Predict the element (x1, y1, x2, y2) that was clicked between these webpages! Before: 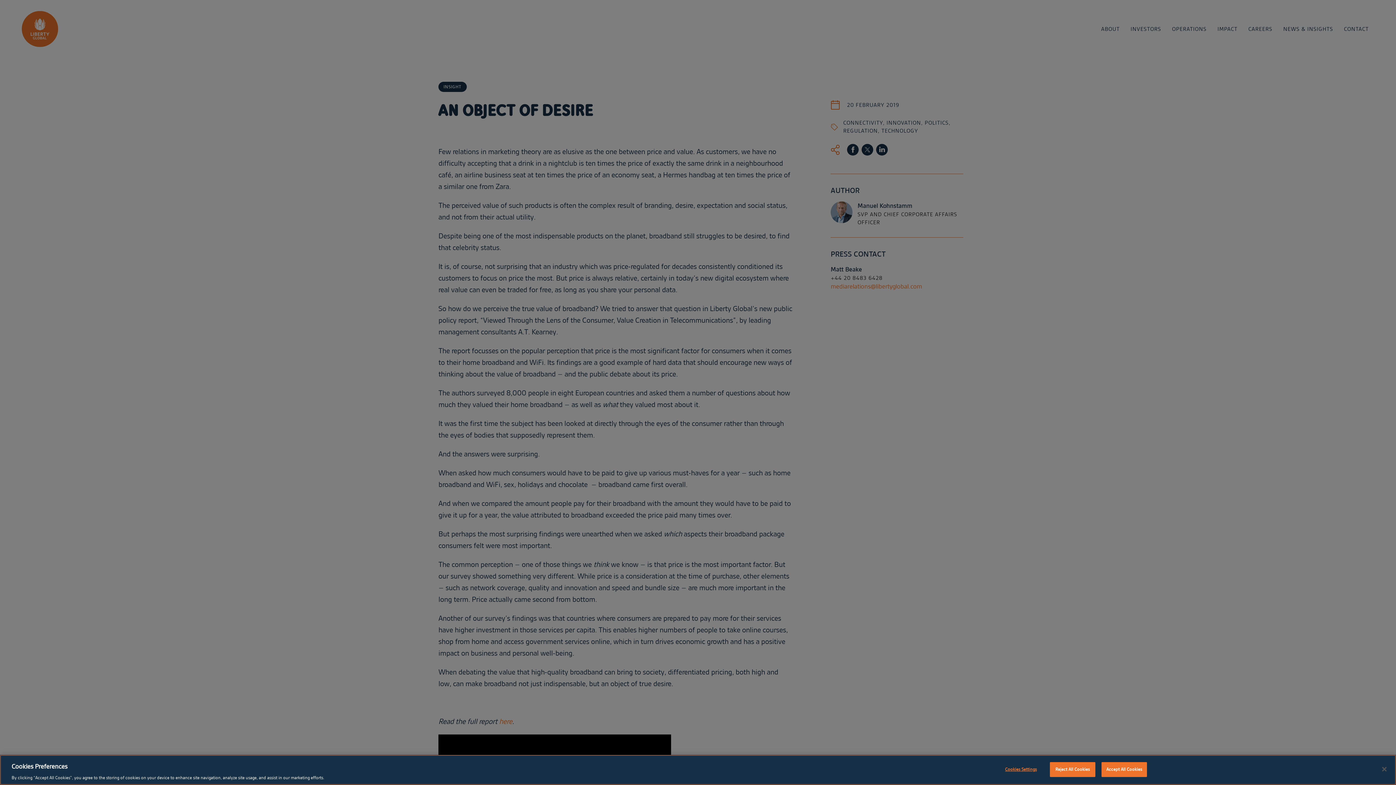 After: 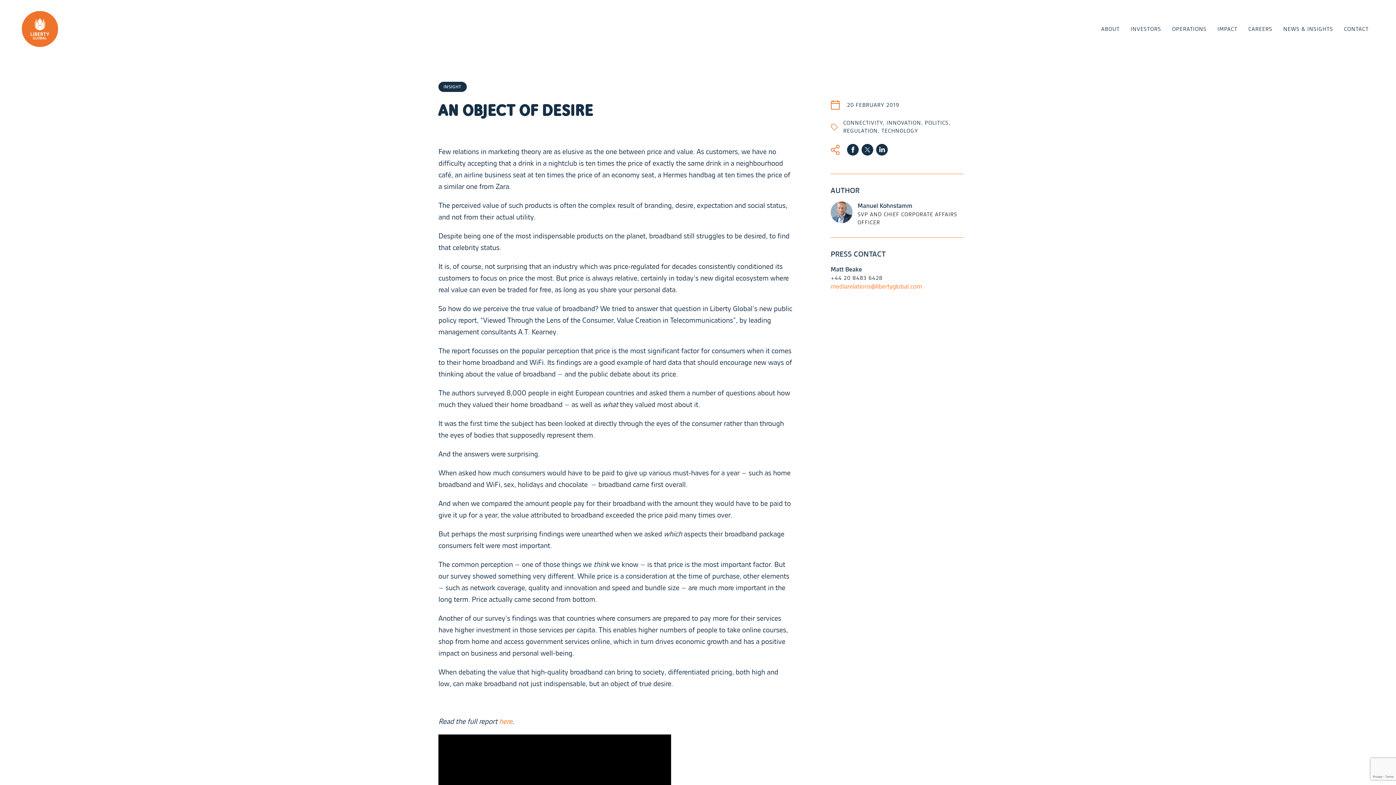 Action: label: Reject All Cookies bbox: (1050, 762, 1095, 777)